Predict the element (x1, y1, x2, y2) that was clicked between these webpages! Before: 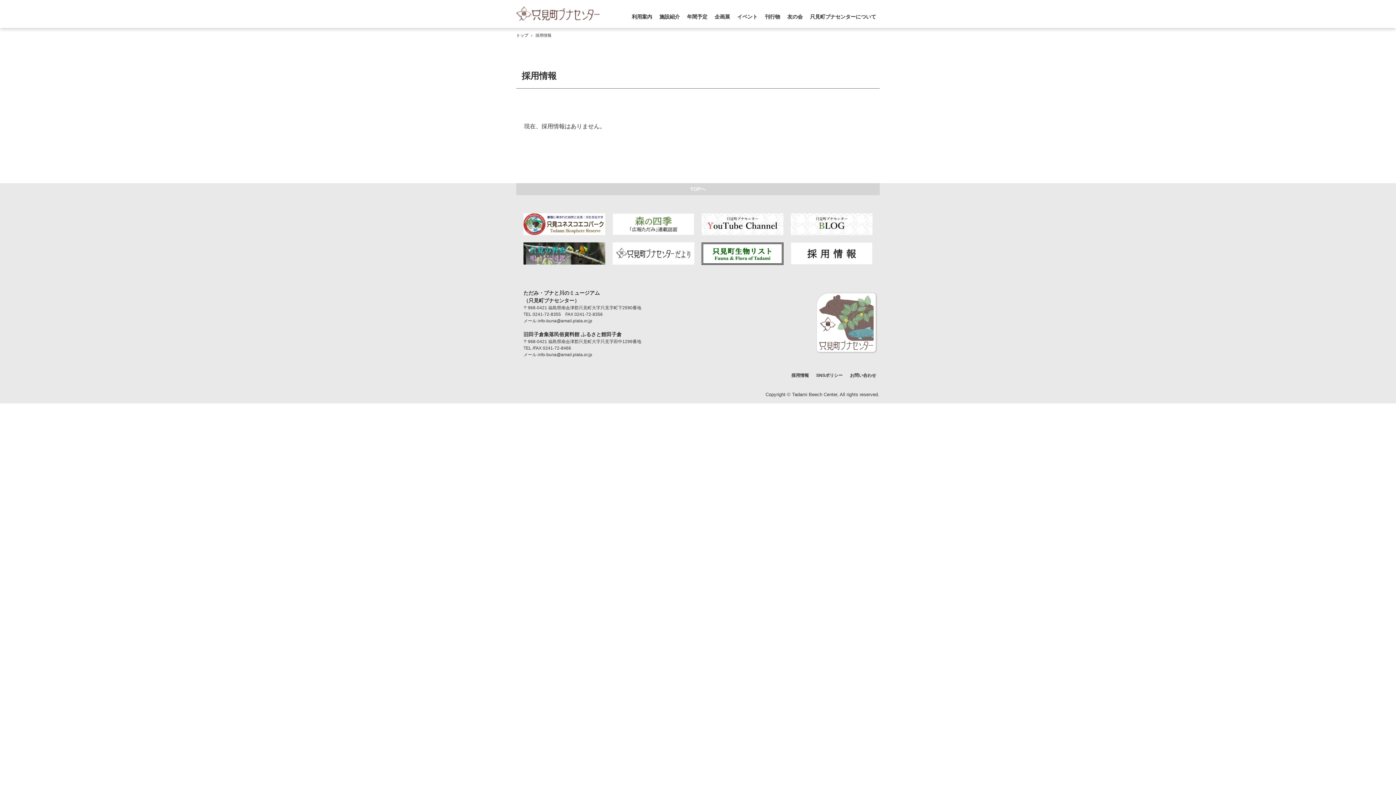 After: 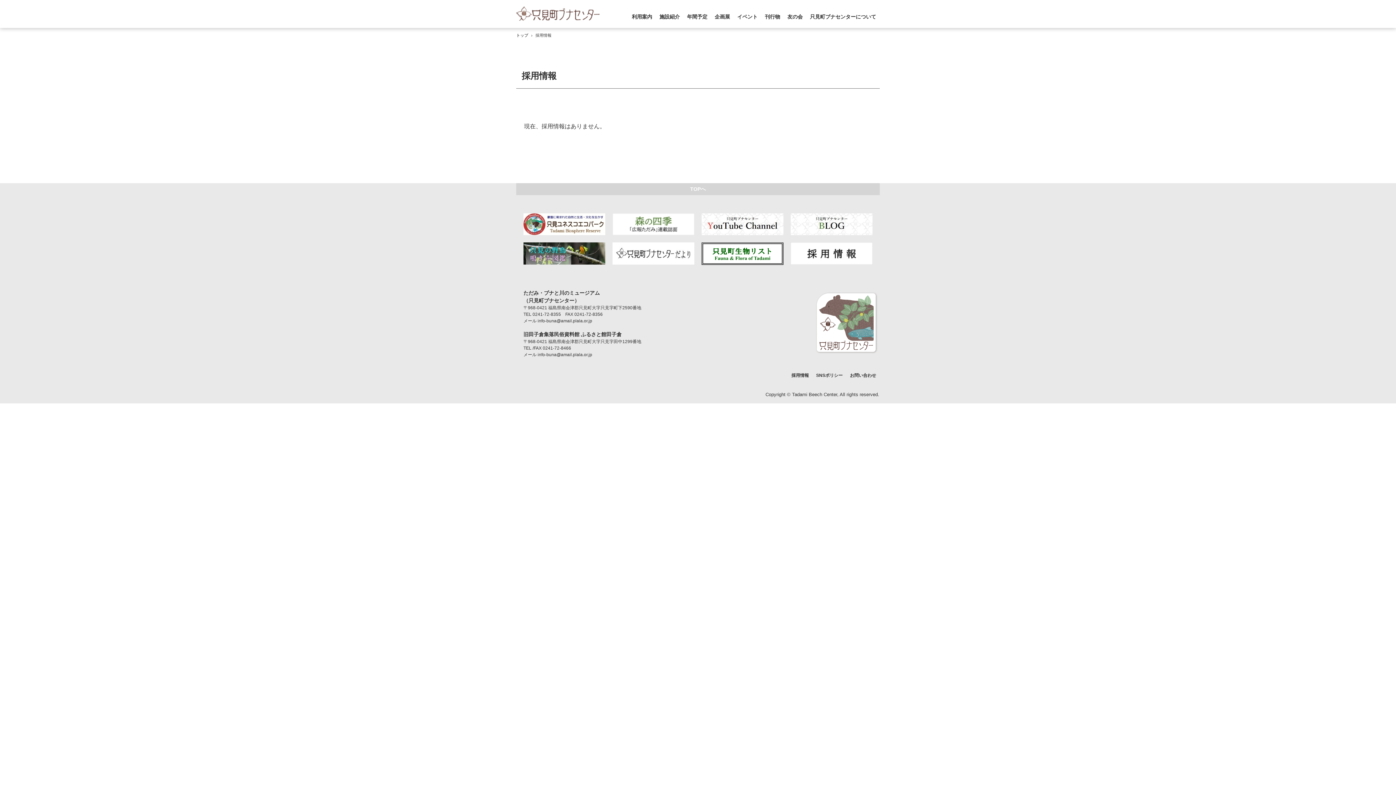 Action: bbox: (788, 369, 812, 381) label: 採用情報